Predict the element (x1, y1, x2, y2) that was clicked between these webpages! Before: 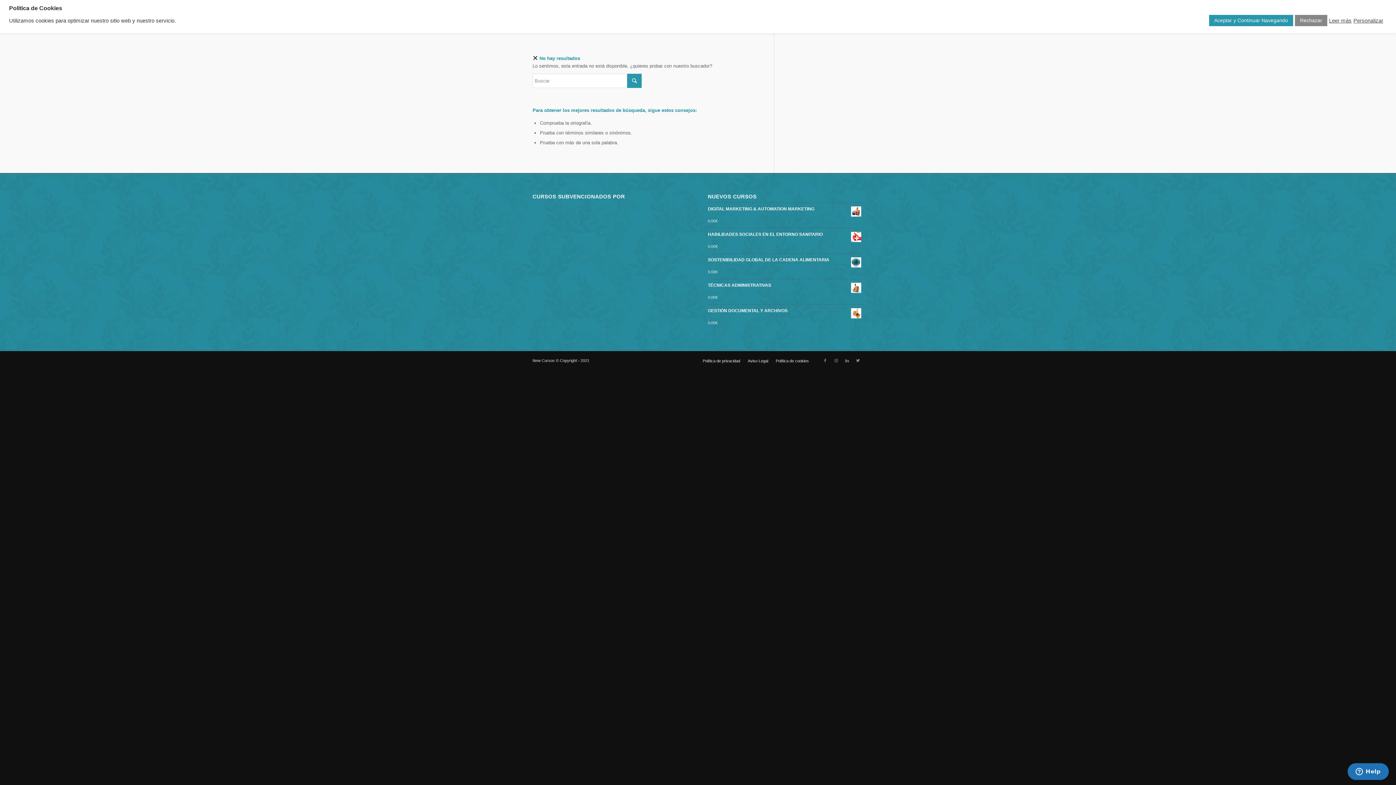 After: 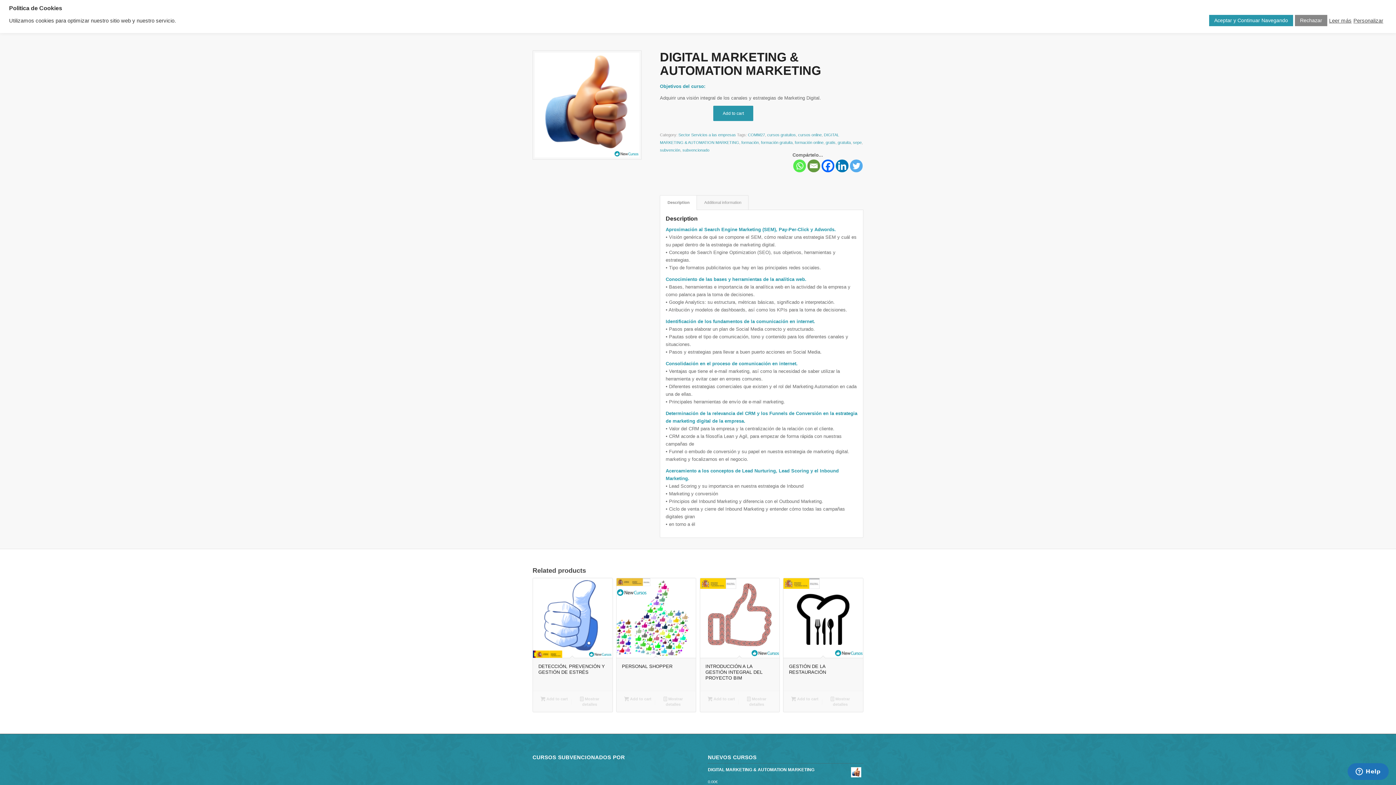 Action: bbox: (708, 205, 863, 217) label: DIGITAL MARKETING & AUTOMATION MARKETING